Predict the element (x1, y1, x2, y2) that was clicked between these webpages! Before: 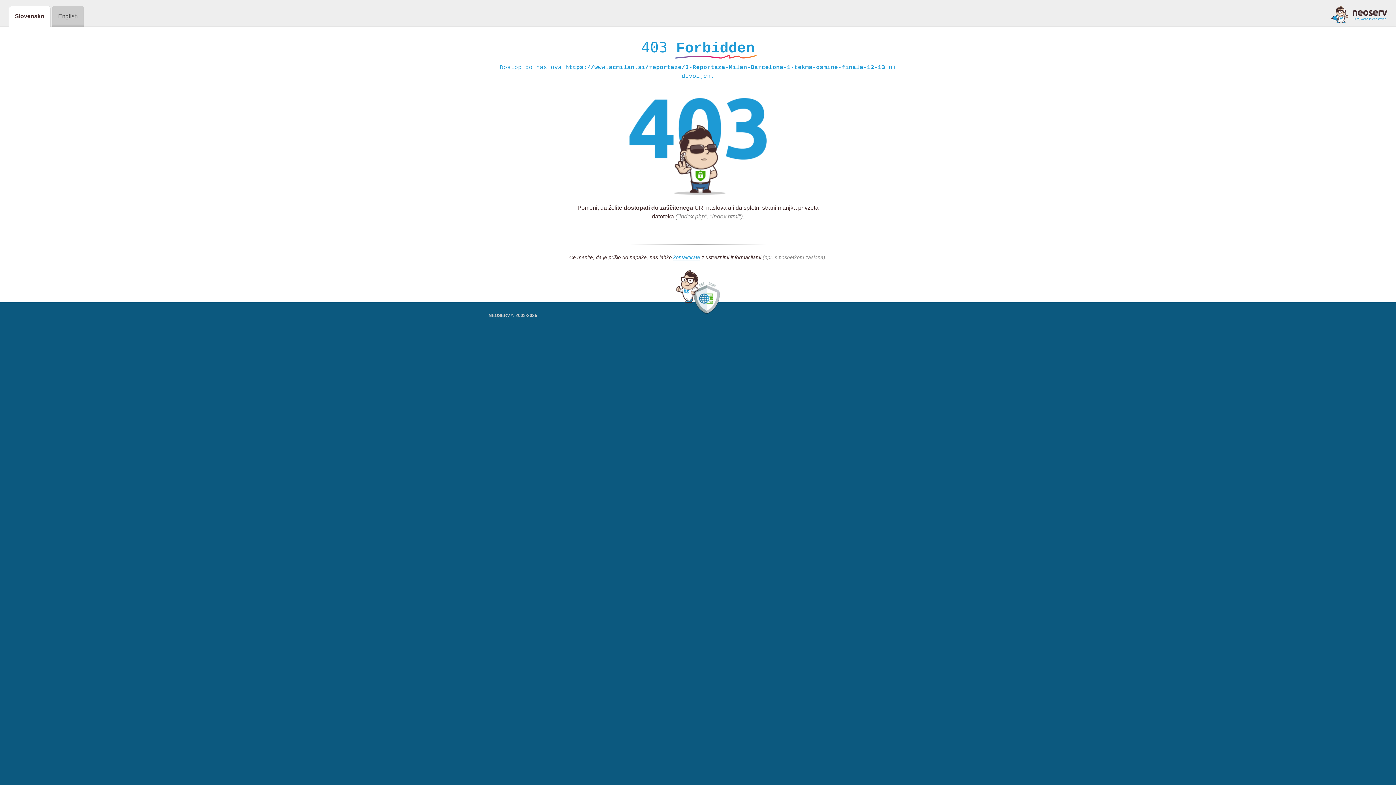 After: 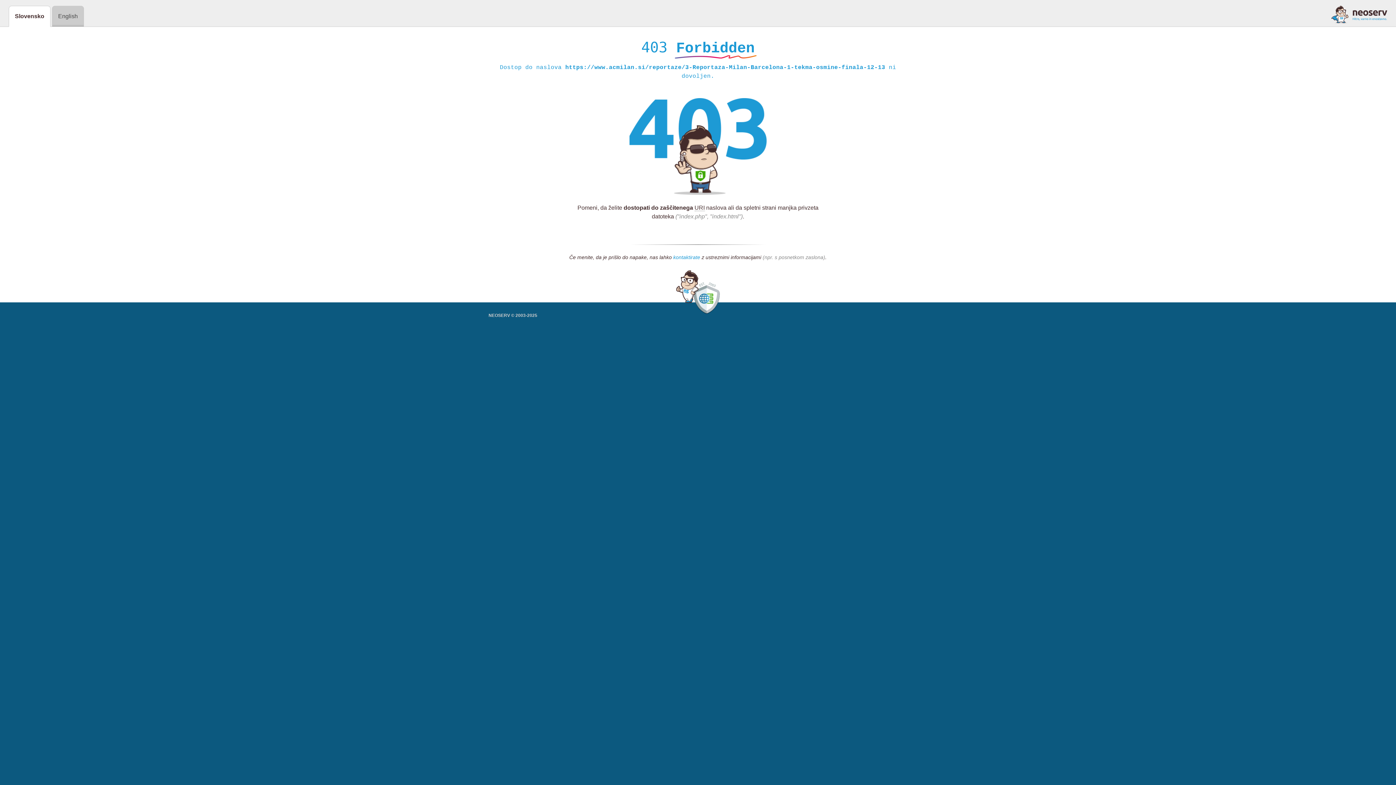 Action: bbox: (673, 254, 700, 261) label: kontaktirate